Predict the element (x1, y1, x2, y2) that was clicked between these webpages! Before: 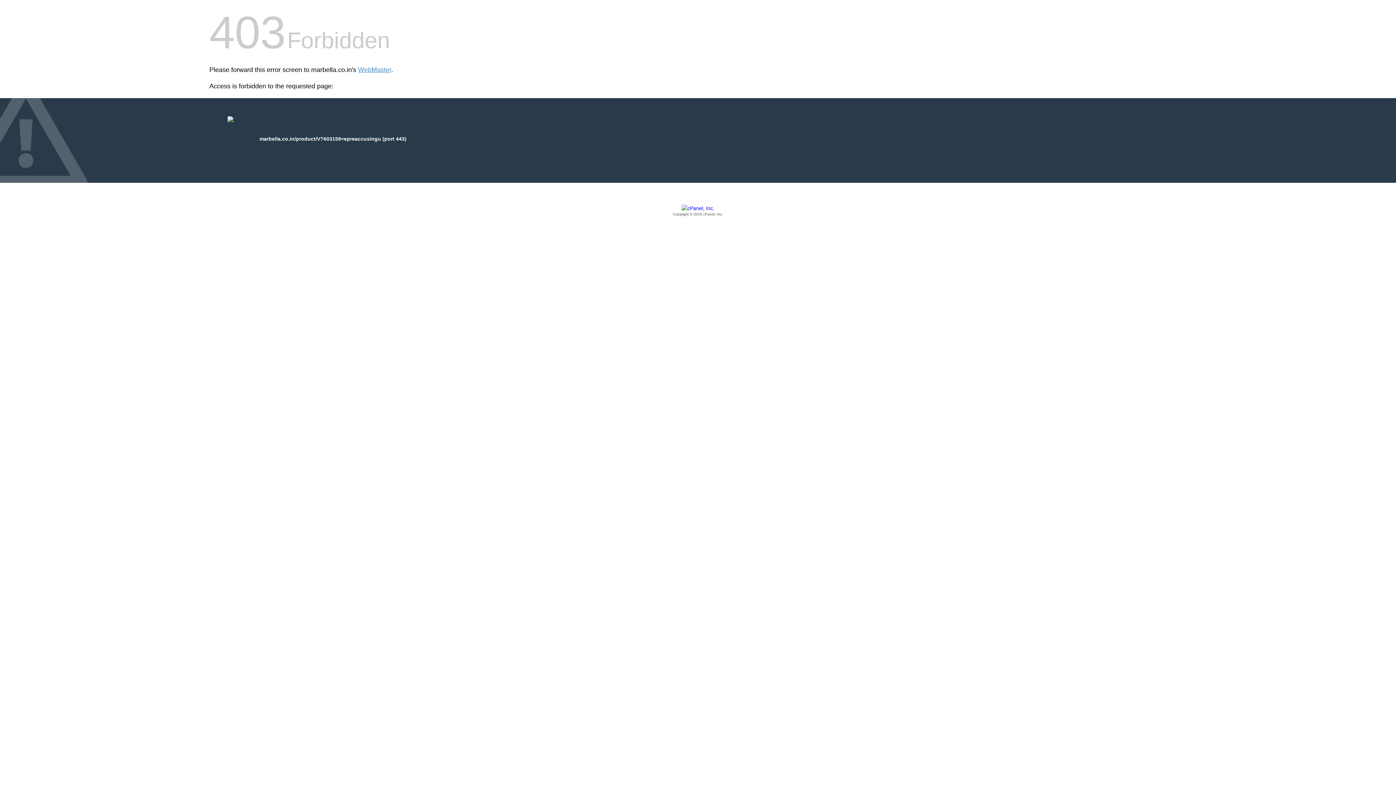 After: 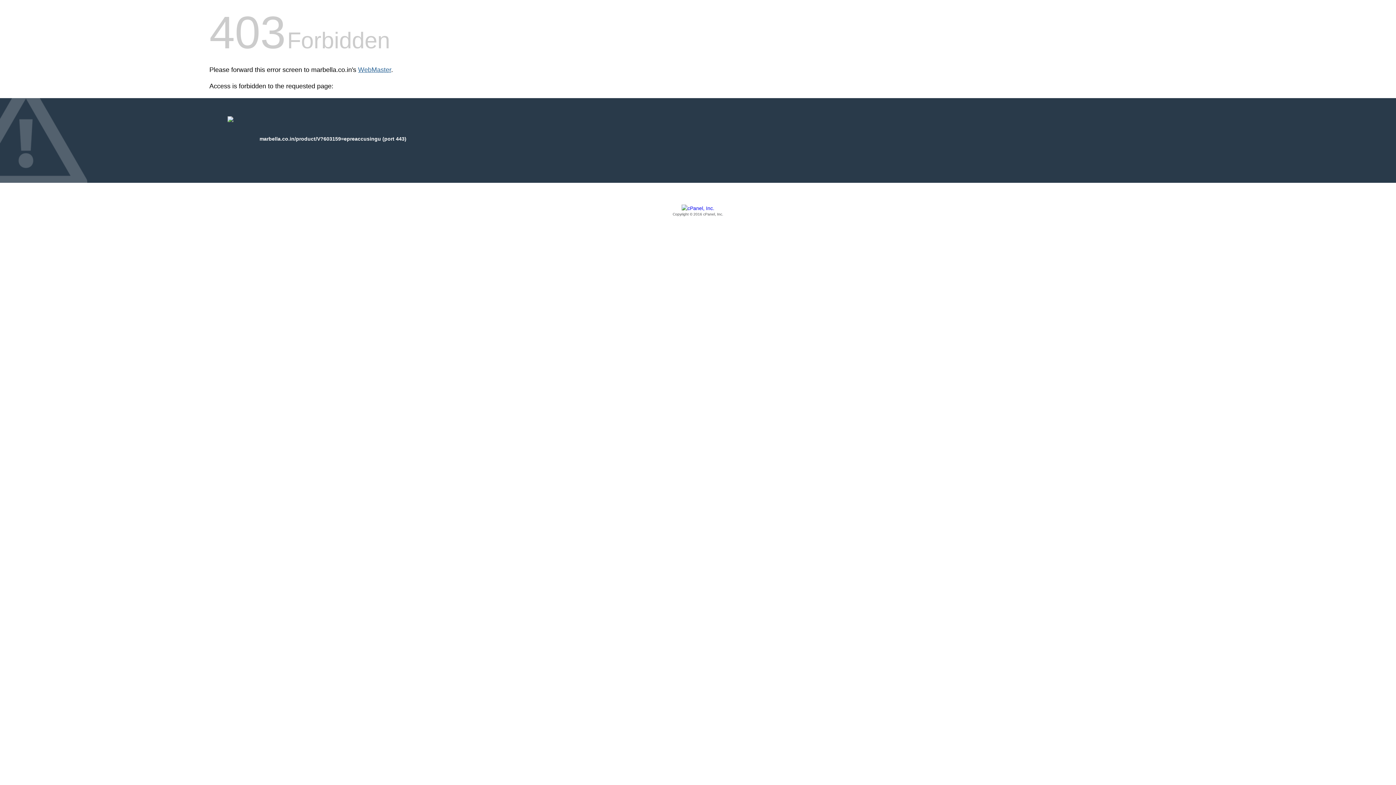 Action: bbox: (358, 66, 391, 73) label: WebMaster